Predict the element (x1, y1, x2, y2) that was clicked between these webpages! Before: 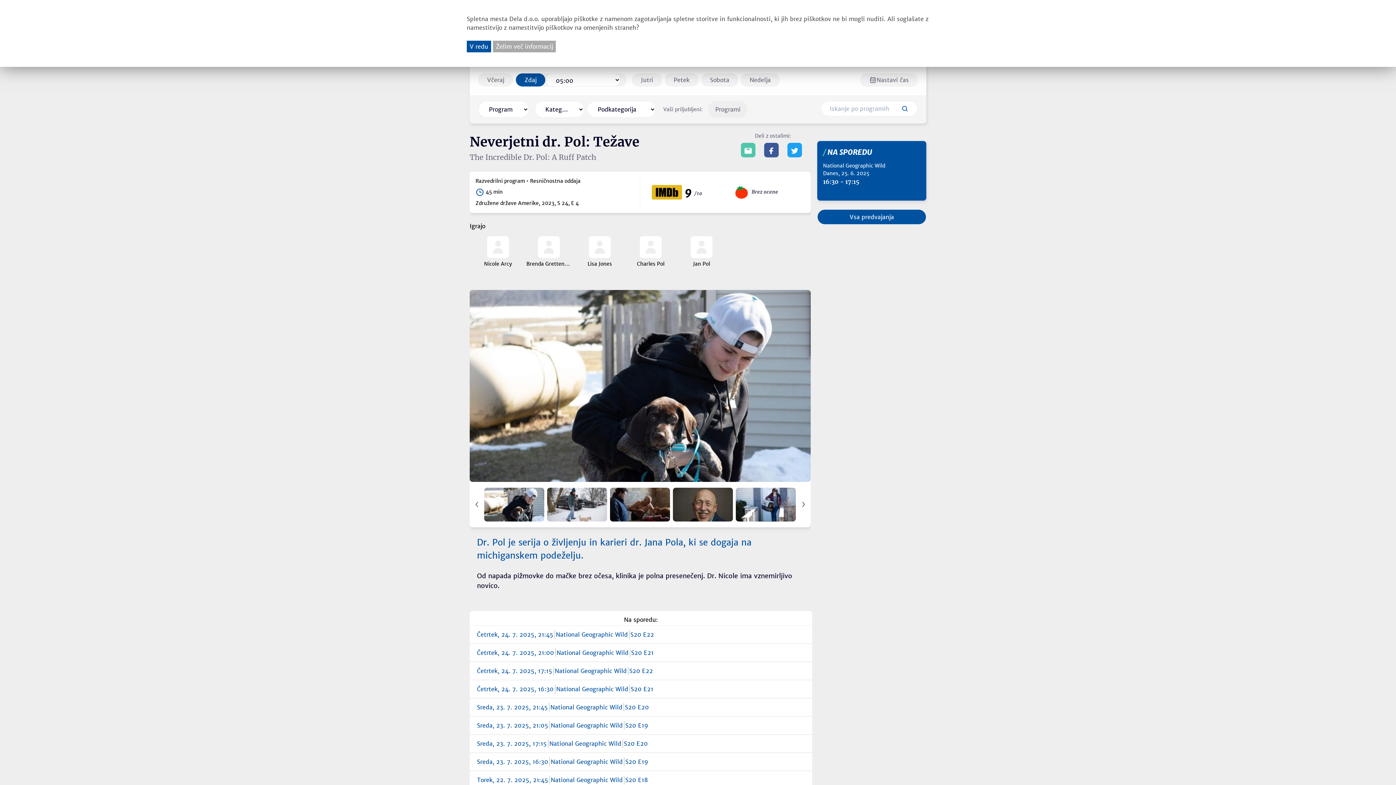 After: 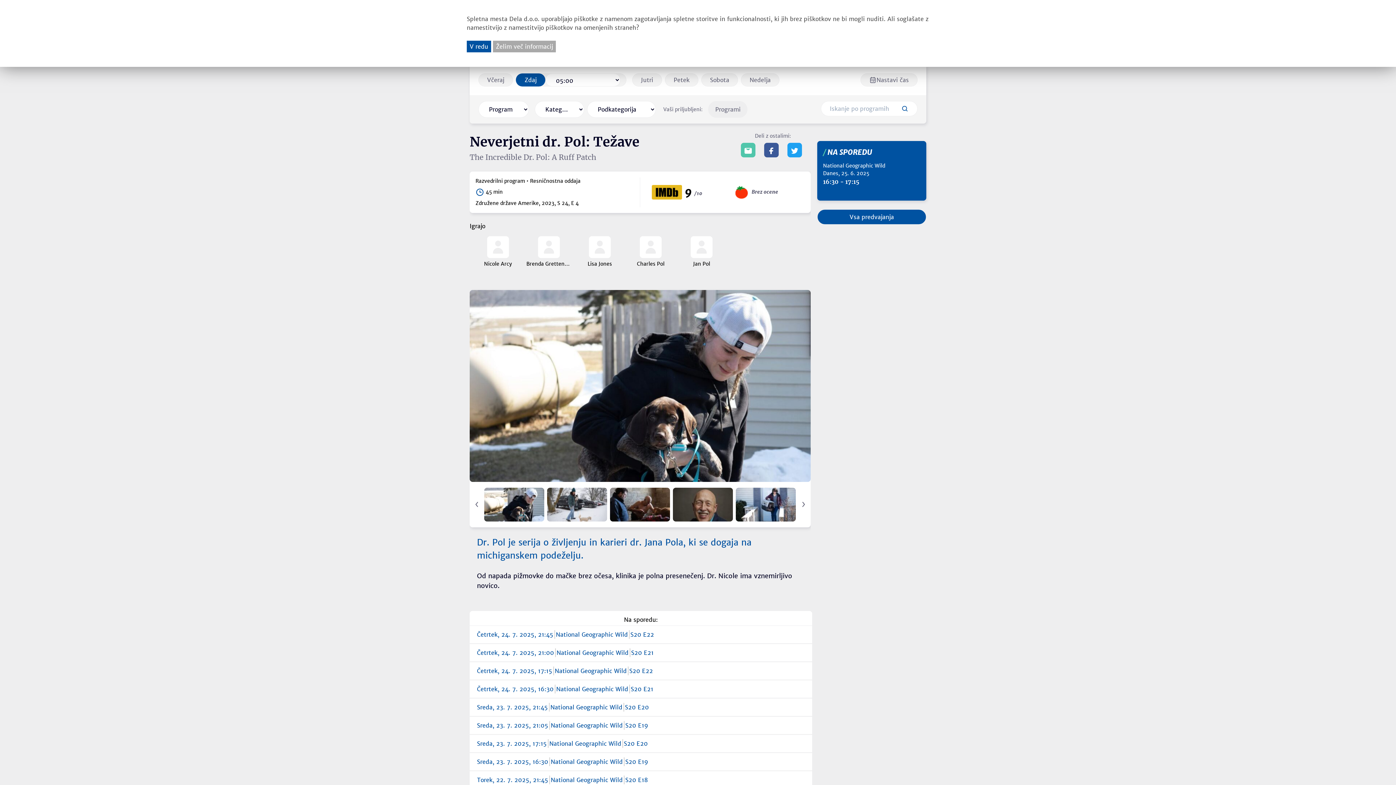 Action: bbox: (767, 146, 776, 153)